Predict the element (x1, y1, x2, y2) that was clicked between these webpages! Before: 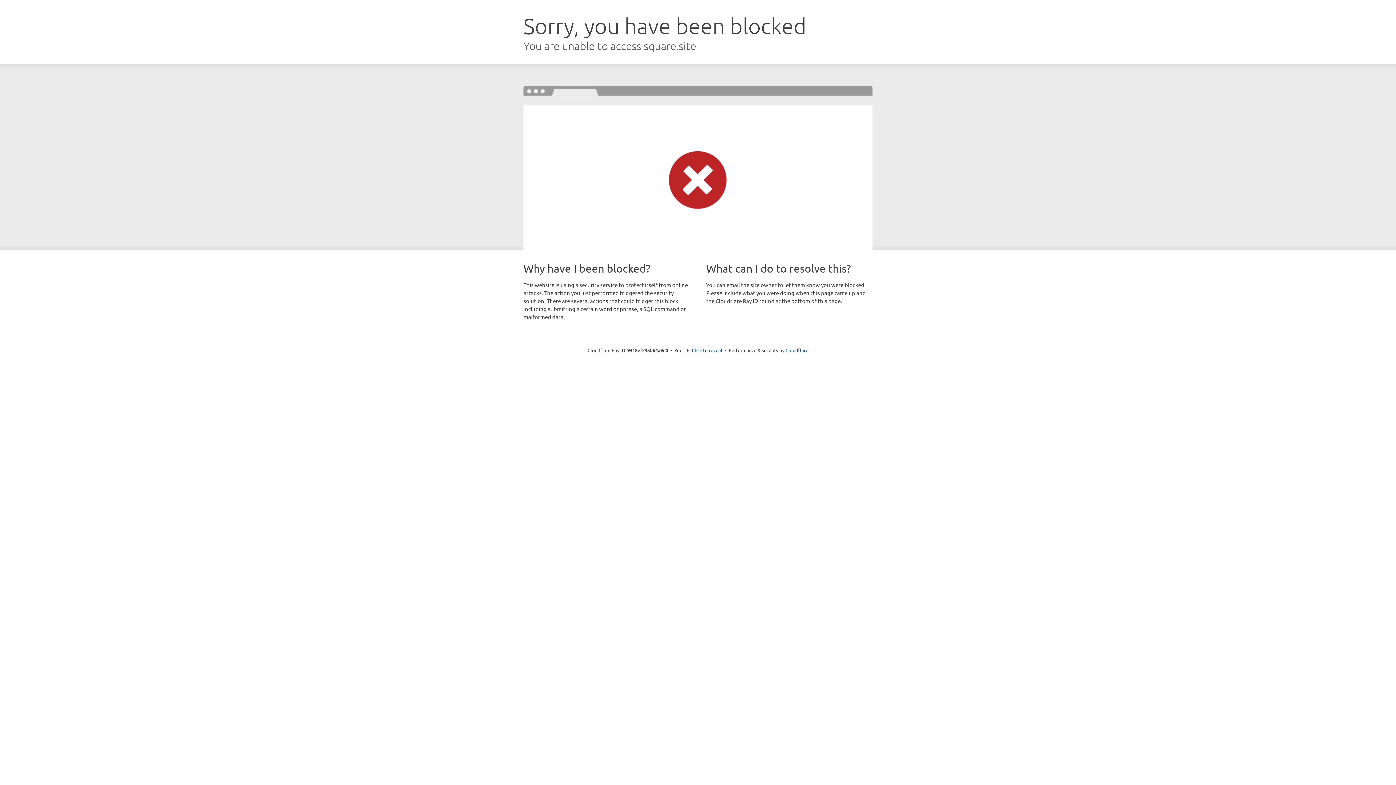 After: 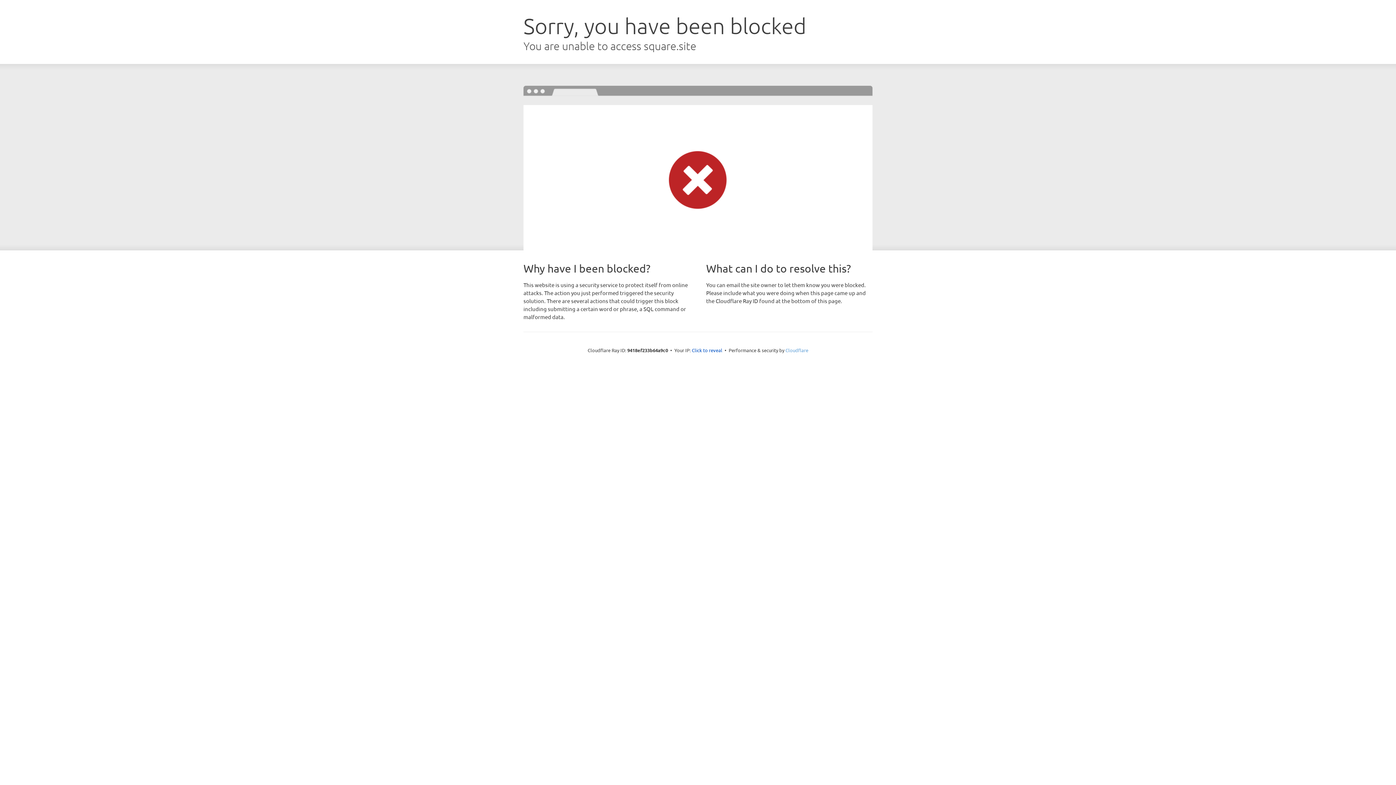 Action: bbox: (785, 347, 808, 353) label: Cloudflare